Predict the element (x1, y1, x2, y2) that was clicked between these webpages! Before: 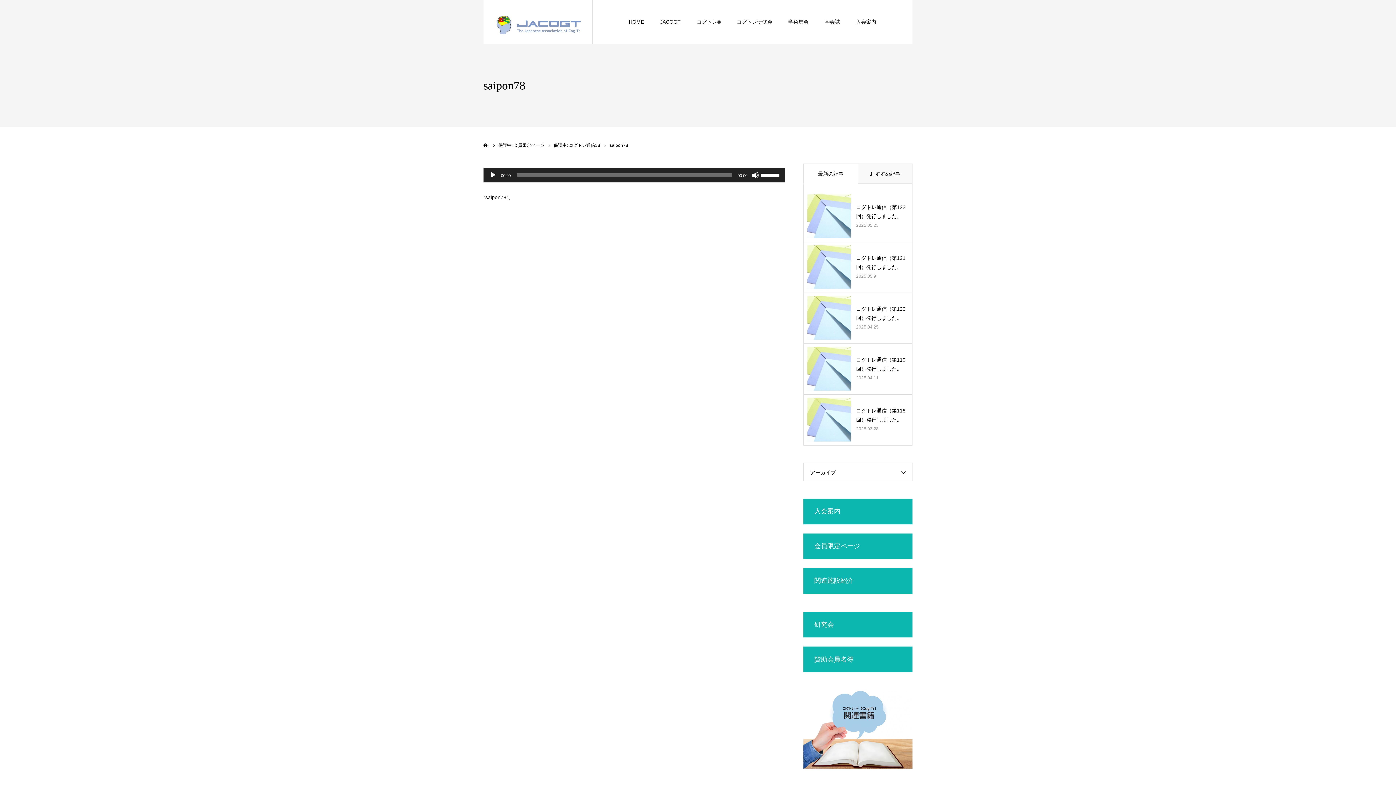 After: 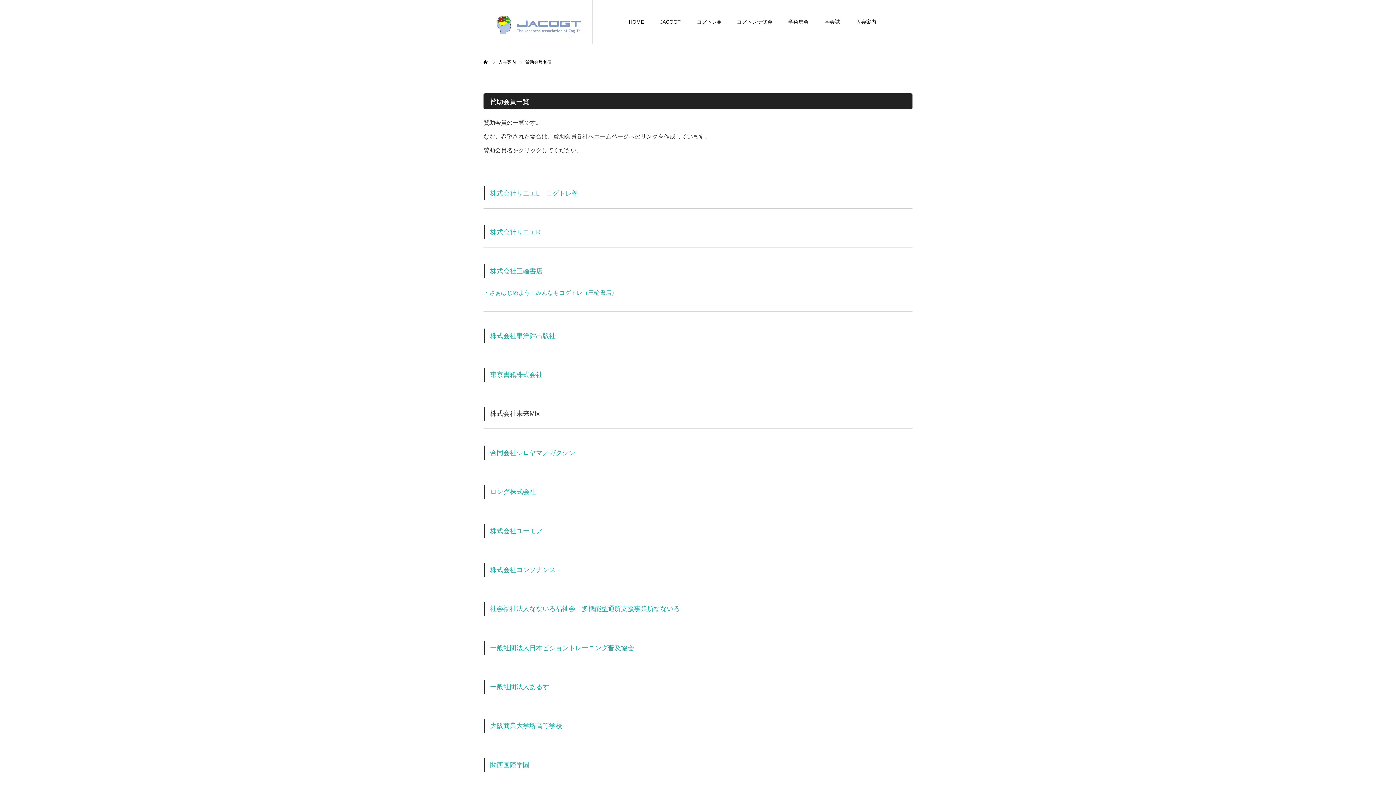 Action: bbox: (803, 647, 912, 672) label: 賛助会員名簿